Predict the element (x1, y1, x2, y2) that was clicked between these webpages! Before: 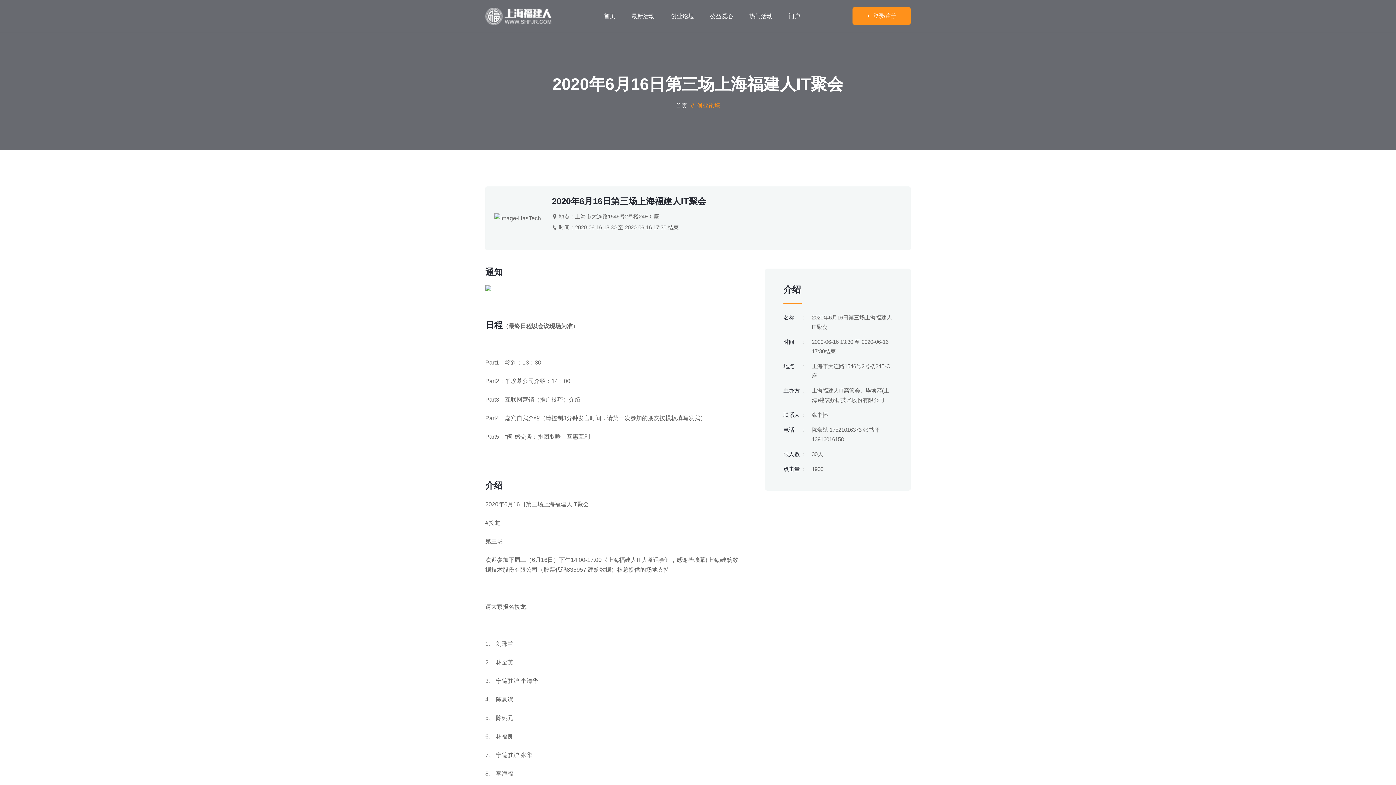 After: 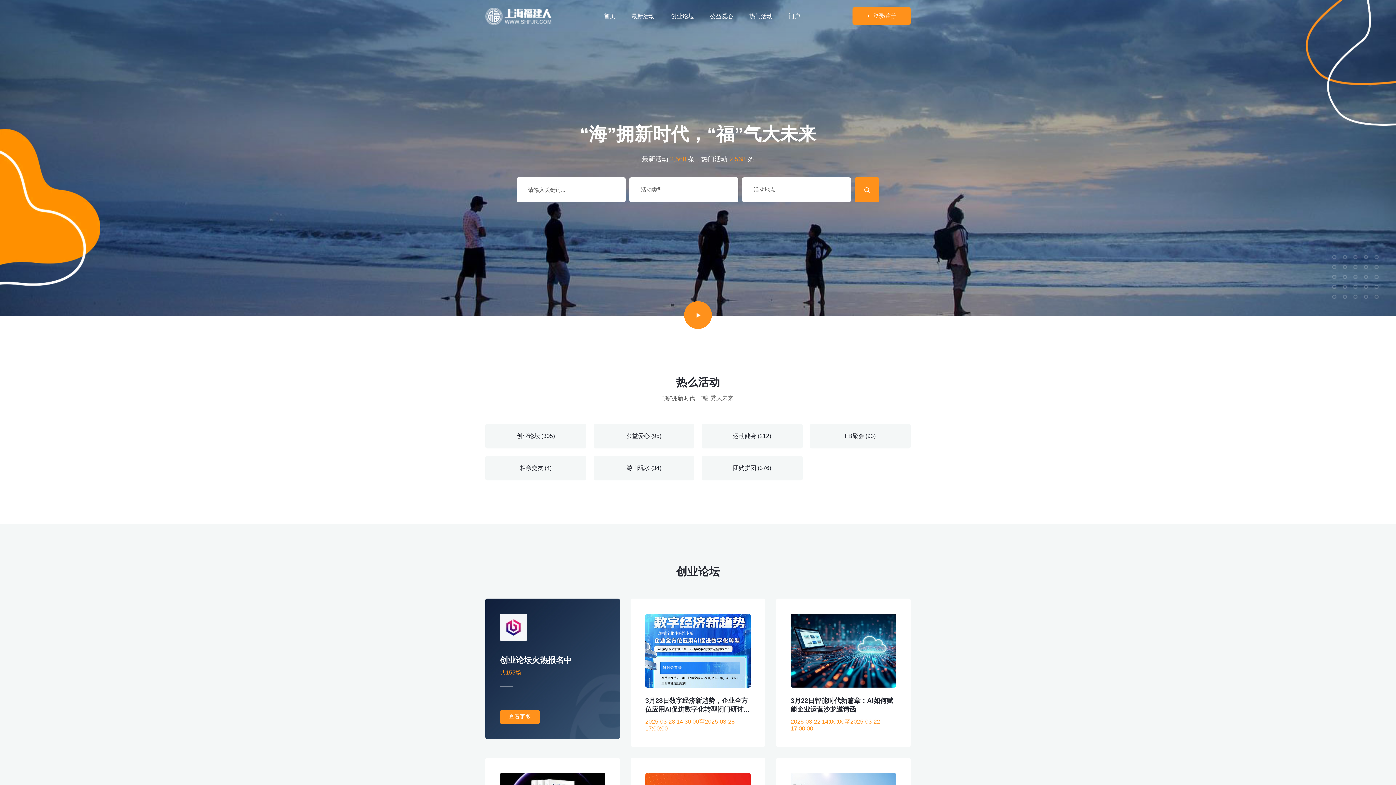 Action: bbox: (745, 0, 776, 32) label: 热门活动